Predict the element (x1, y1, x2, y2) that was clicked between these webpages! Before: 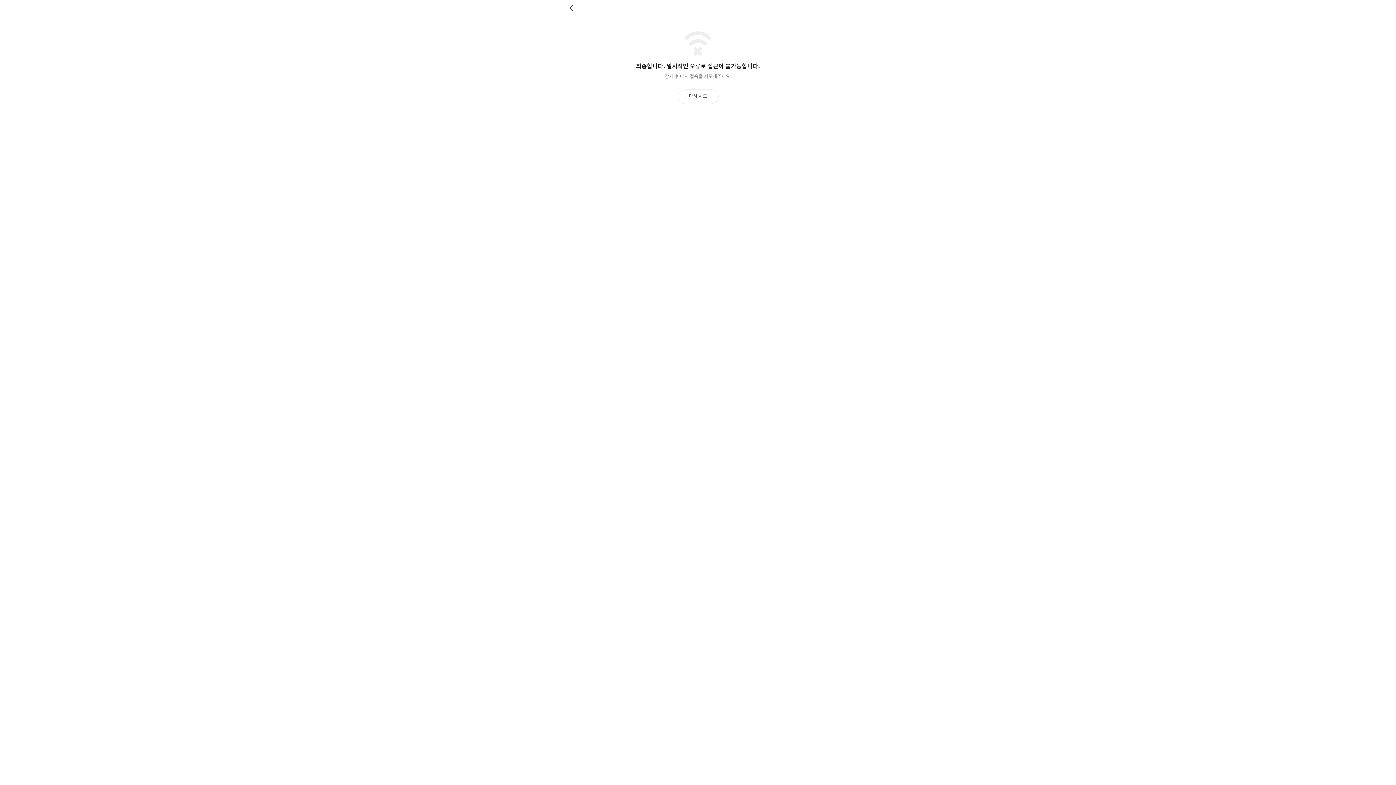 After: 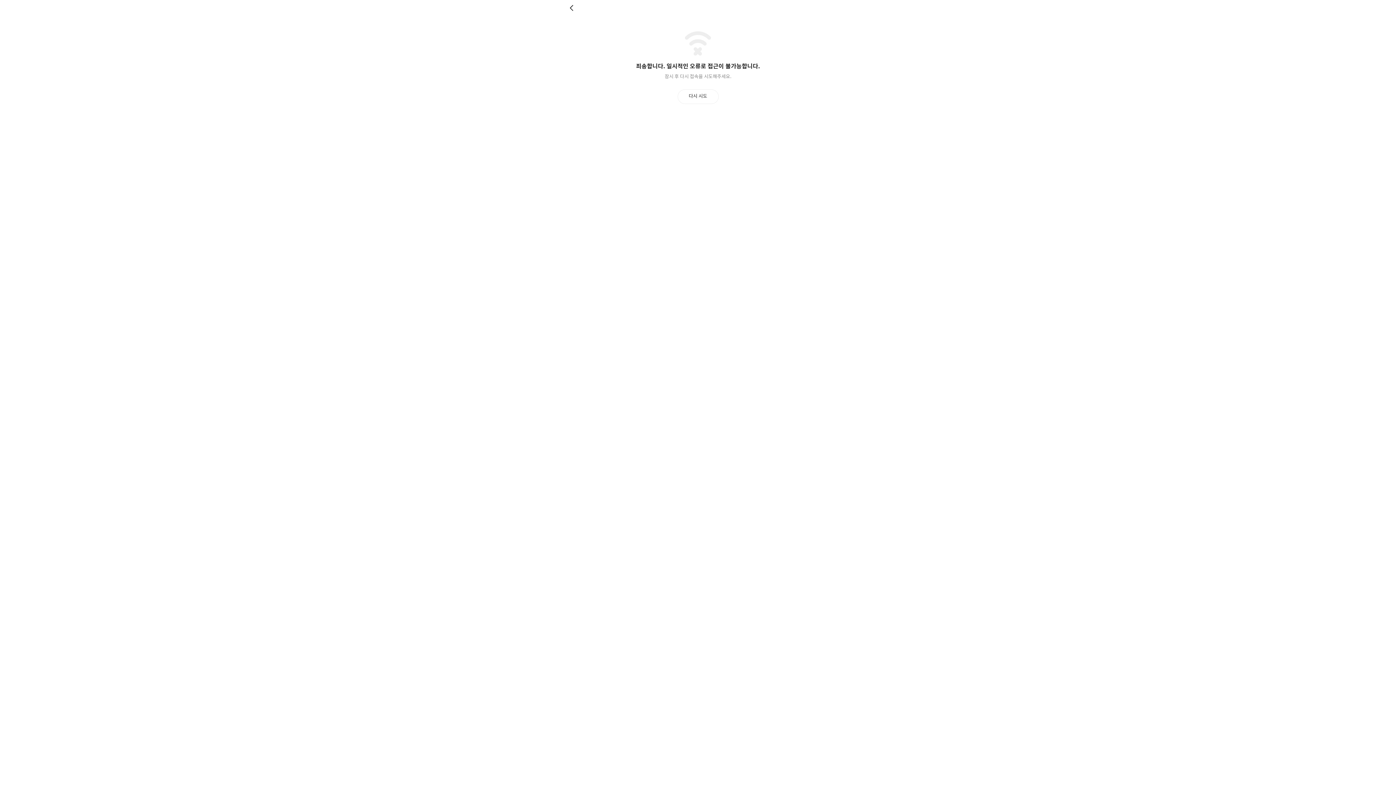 Action: label: 뒤로 bbox: (569, 4, 576, 11)